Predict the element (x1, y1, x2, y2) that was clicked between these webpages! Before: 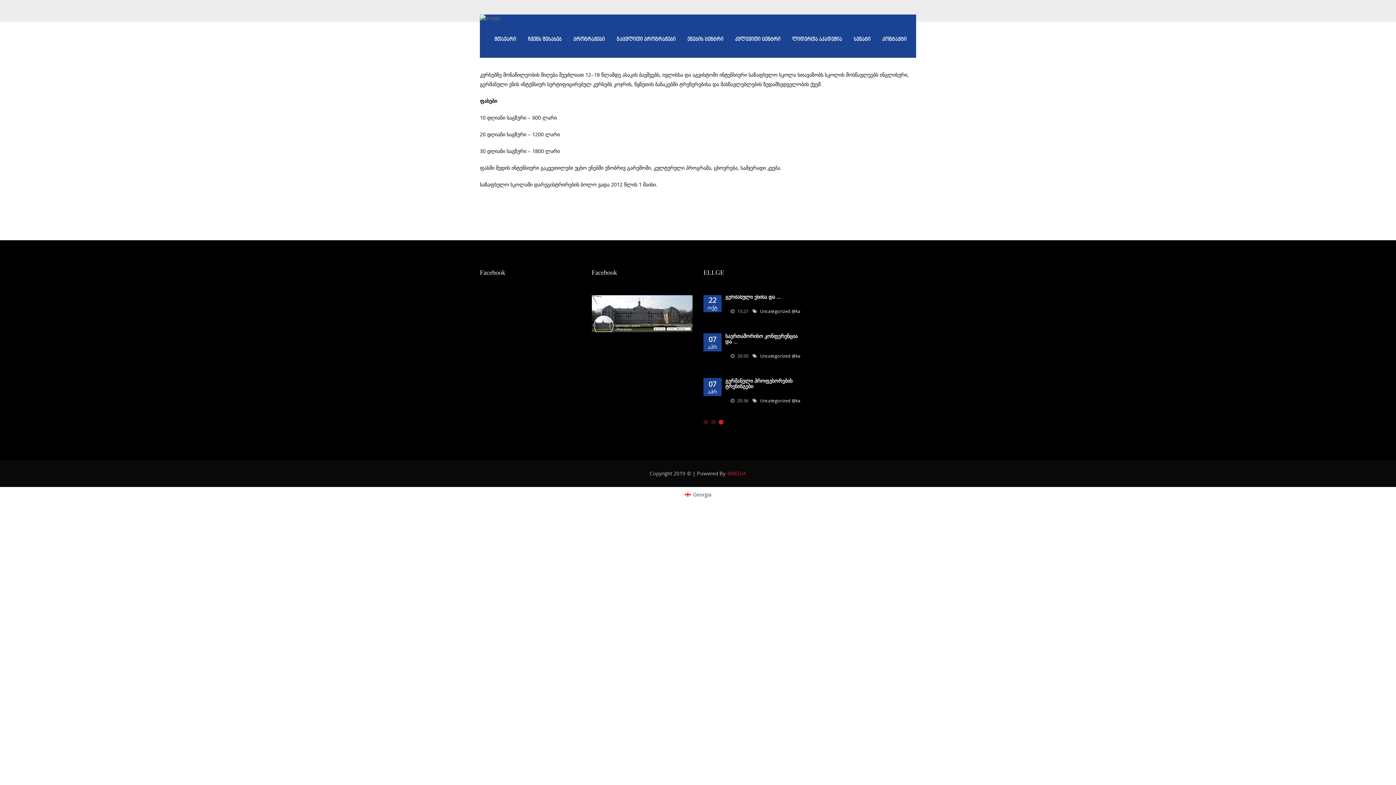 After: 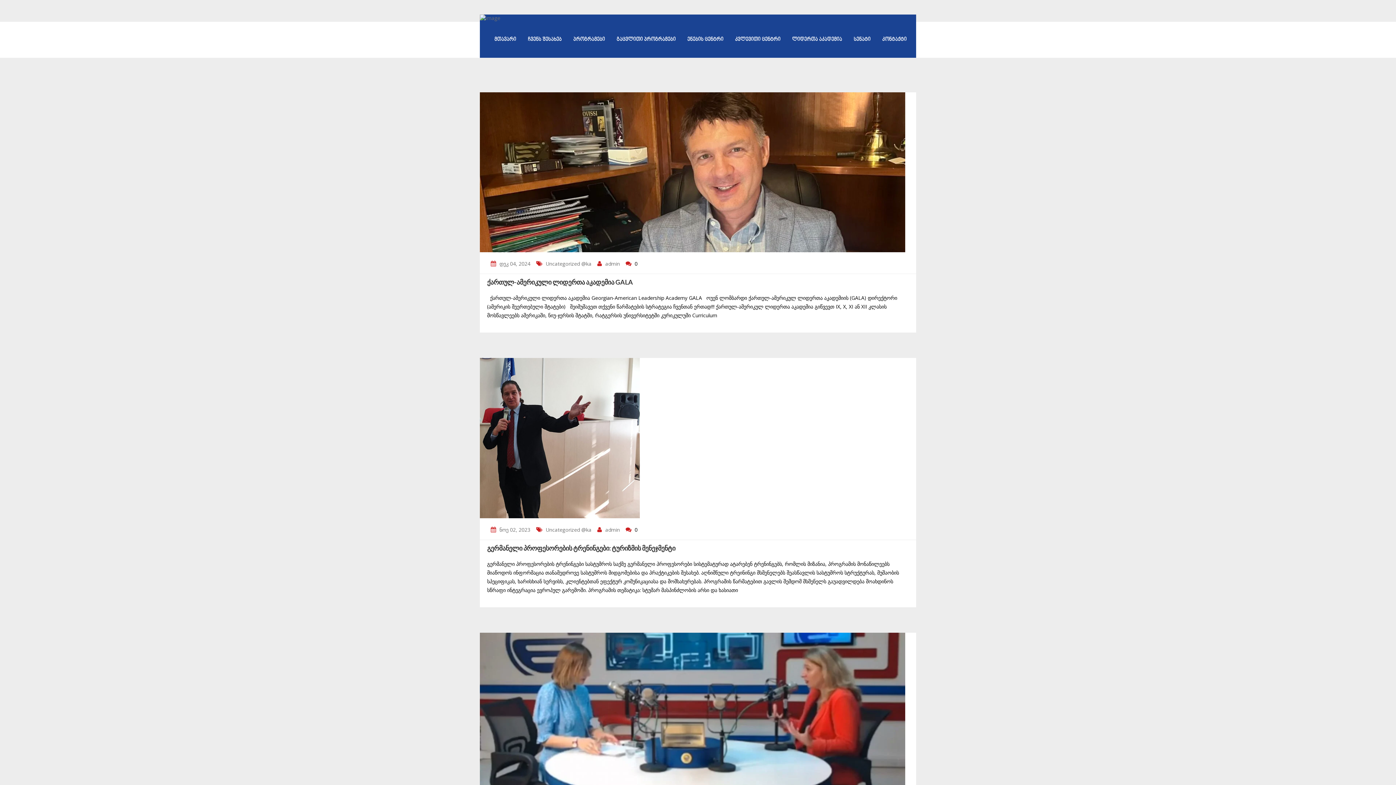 Action: bbox: (760, 308, 800, 318) label: Uncategorized @ka